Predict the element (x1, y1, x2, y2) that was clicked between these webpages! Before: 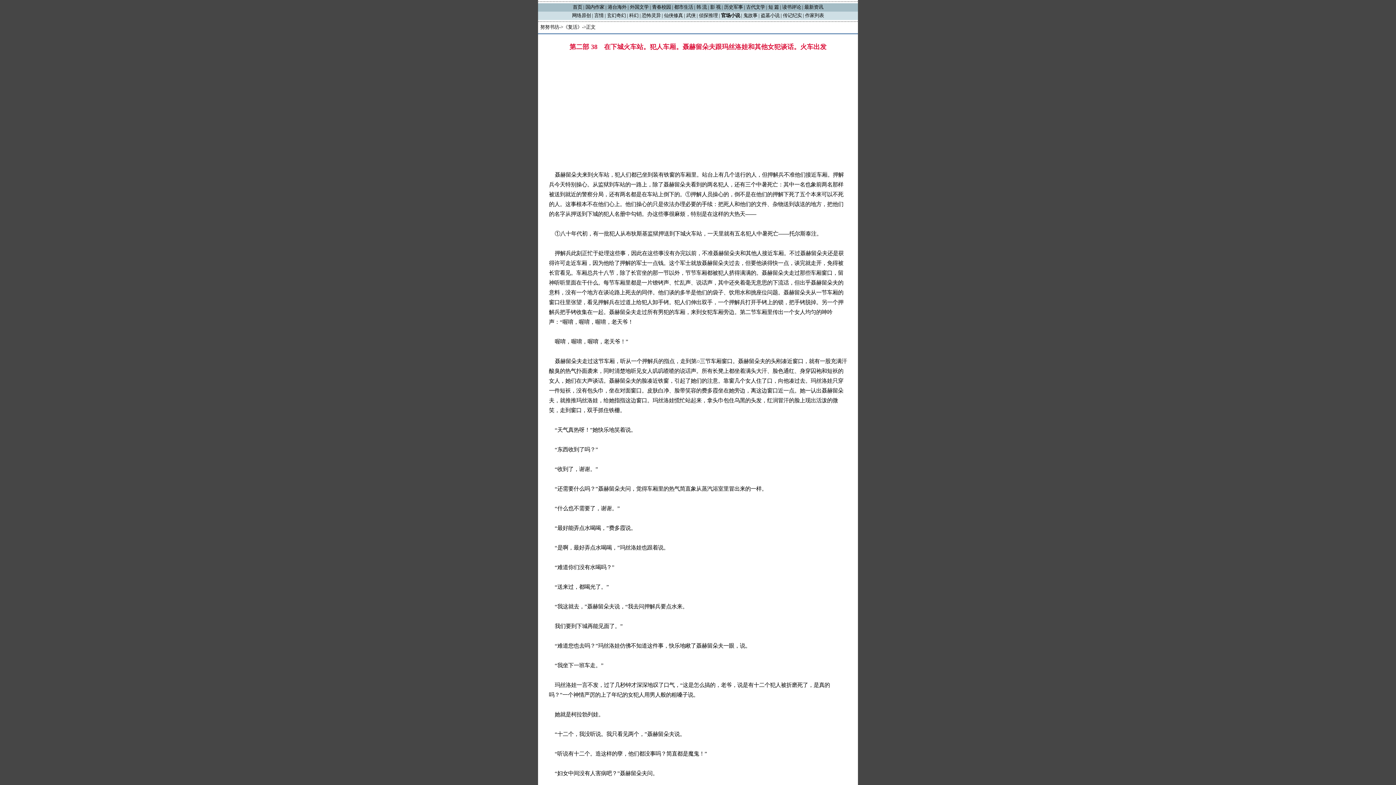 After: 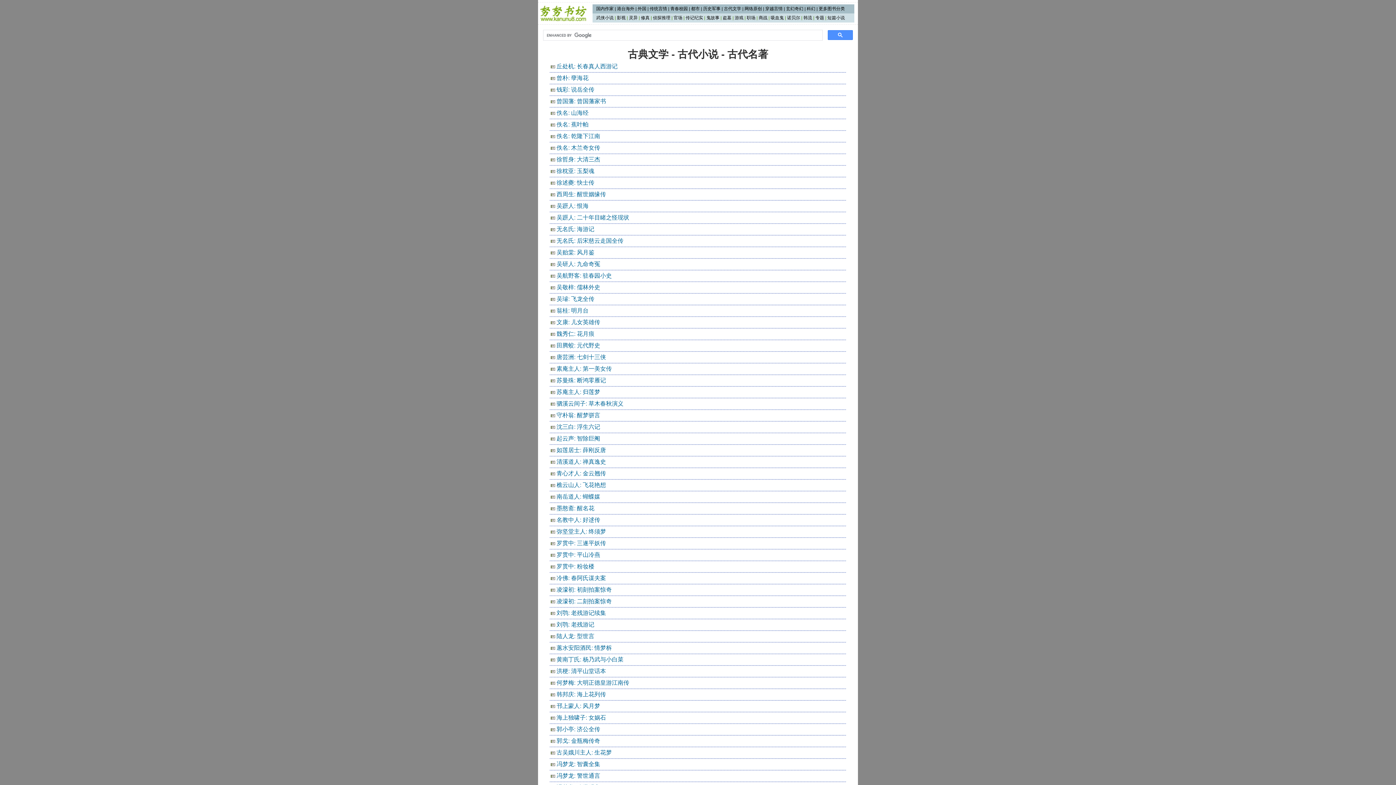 Action: bbox: (746, 4, 765, 9) label: 古代文学